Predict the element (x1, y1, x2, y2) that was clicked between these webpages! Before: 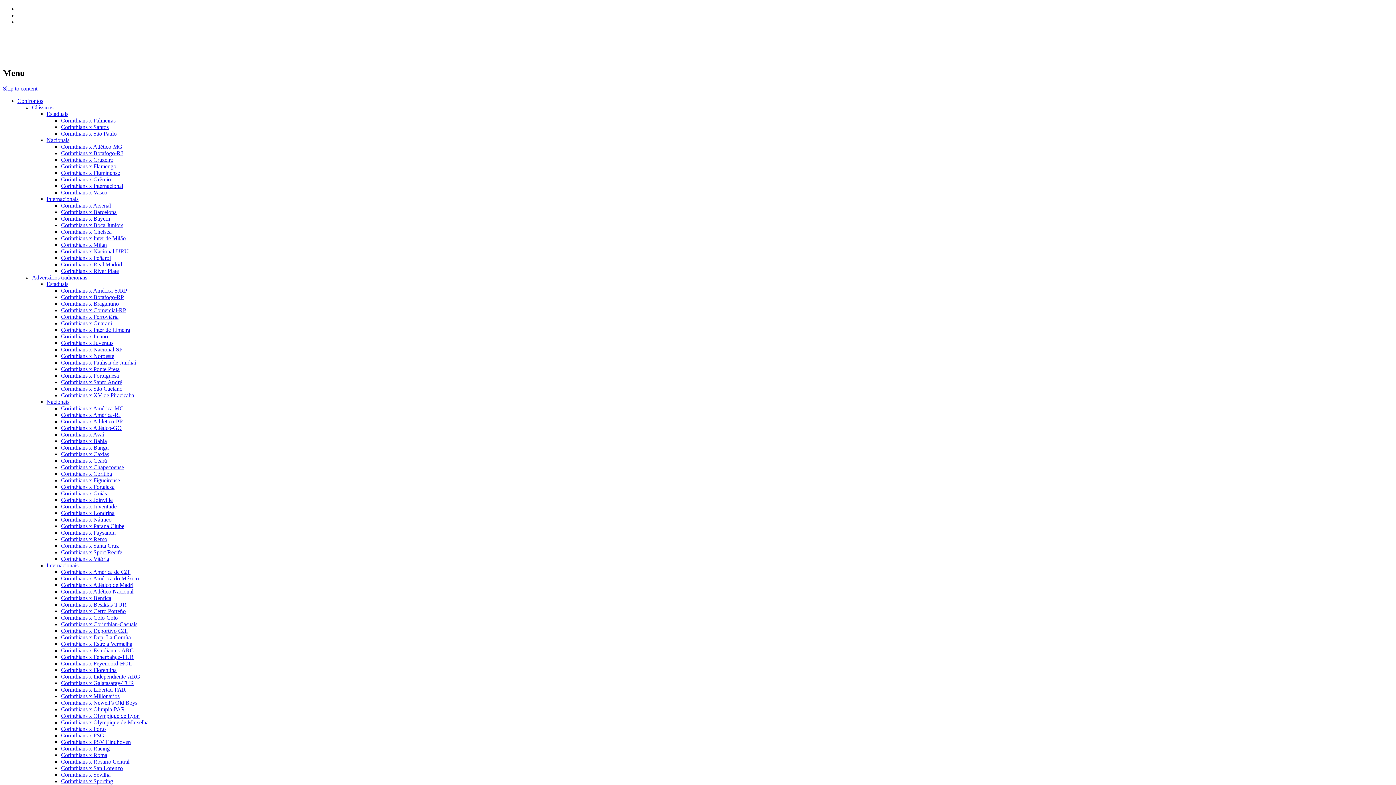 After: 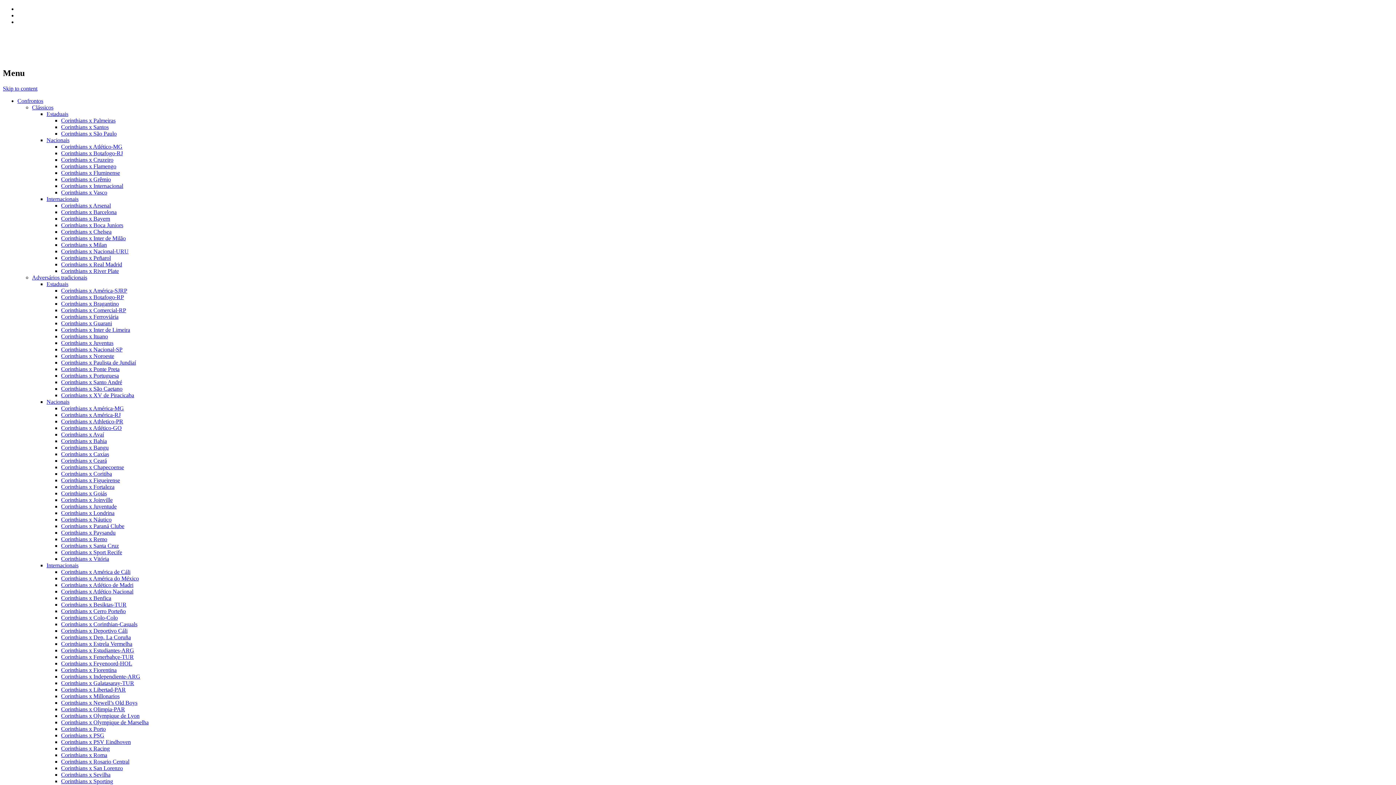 Action: label: Corinthians x Fenerbahçe-TUR bbox: (61, 654, 133, 660)